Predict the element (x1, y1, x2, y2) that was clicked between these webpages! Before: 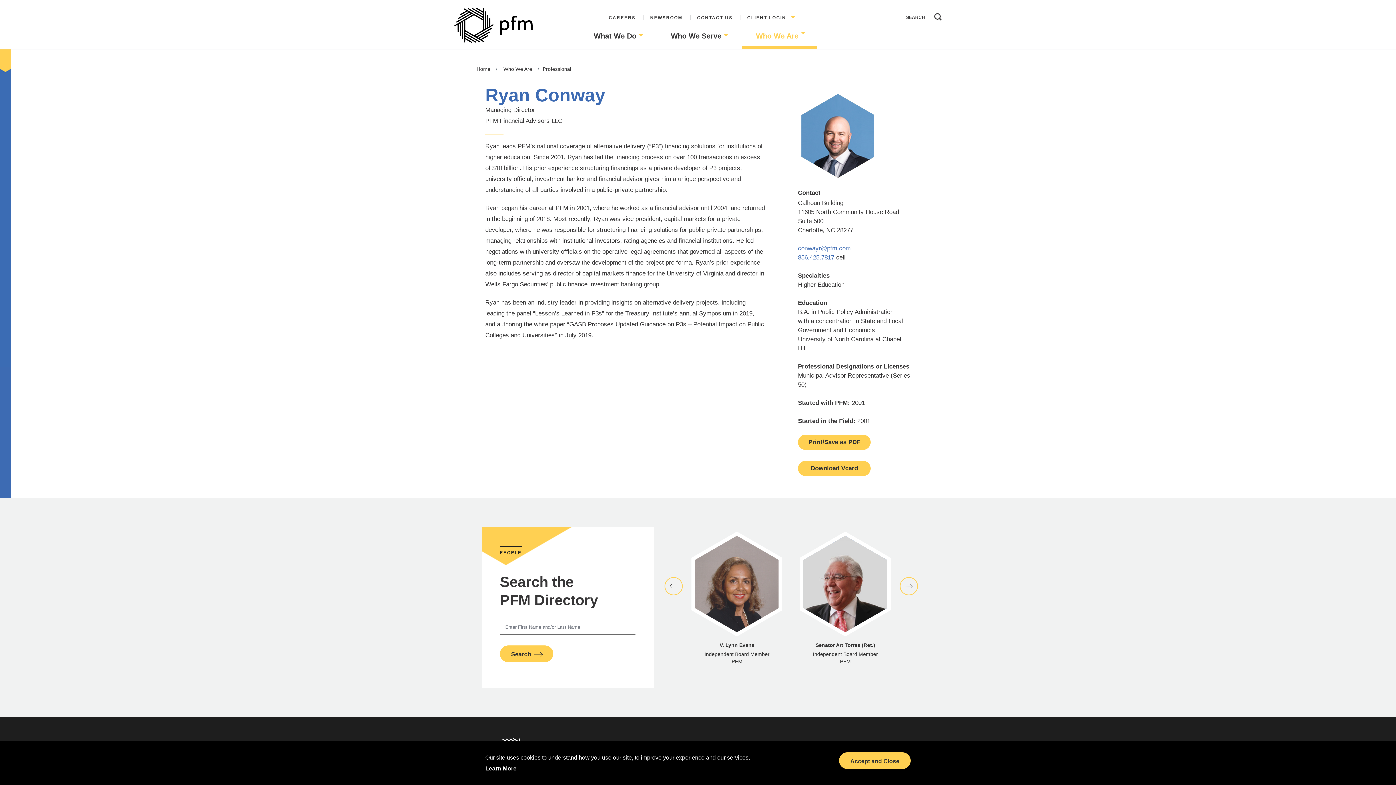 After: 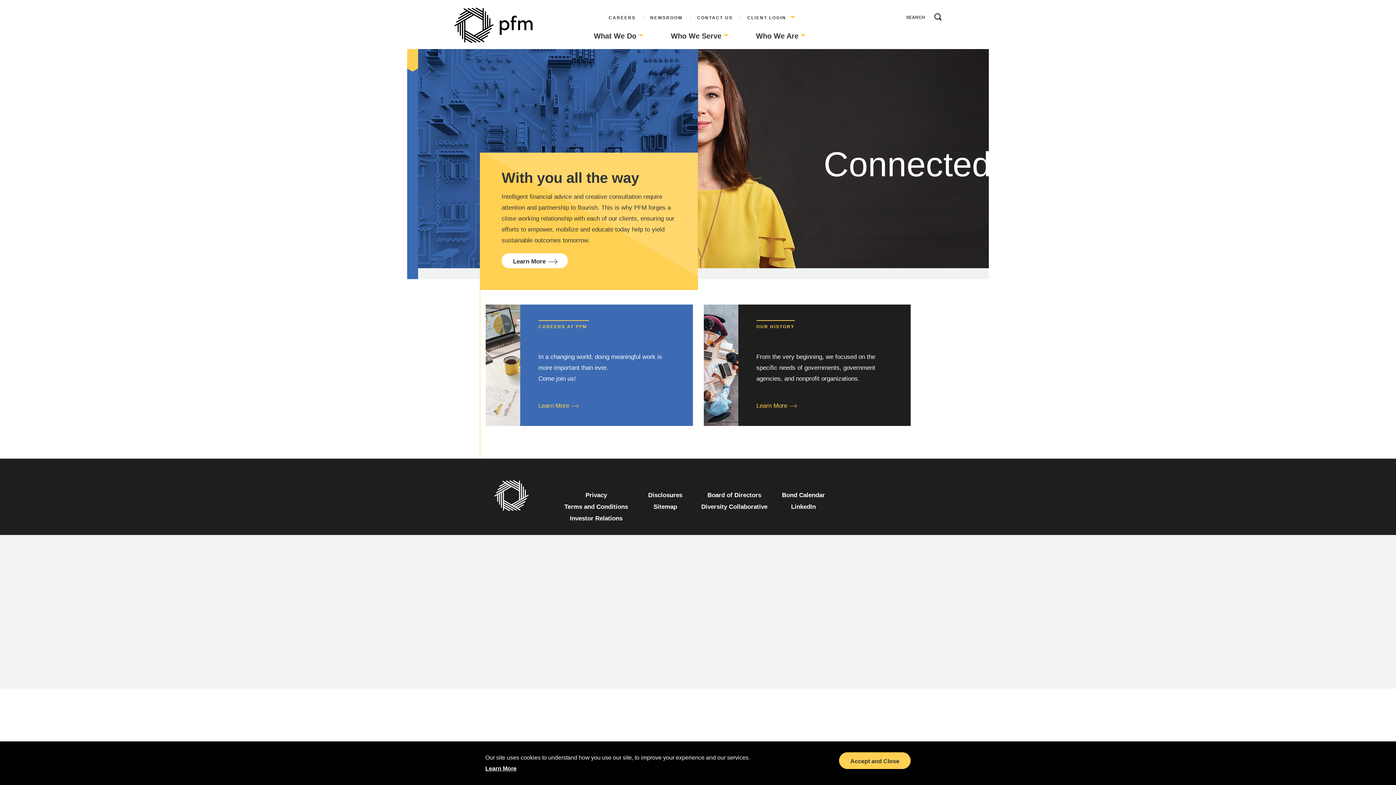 Action: bbox: (454, 7, 532, 43)